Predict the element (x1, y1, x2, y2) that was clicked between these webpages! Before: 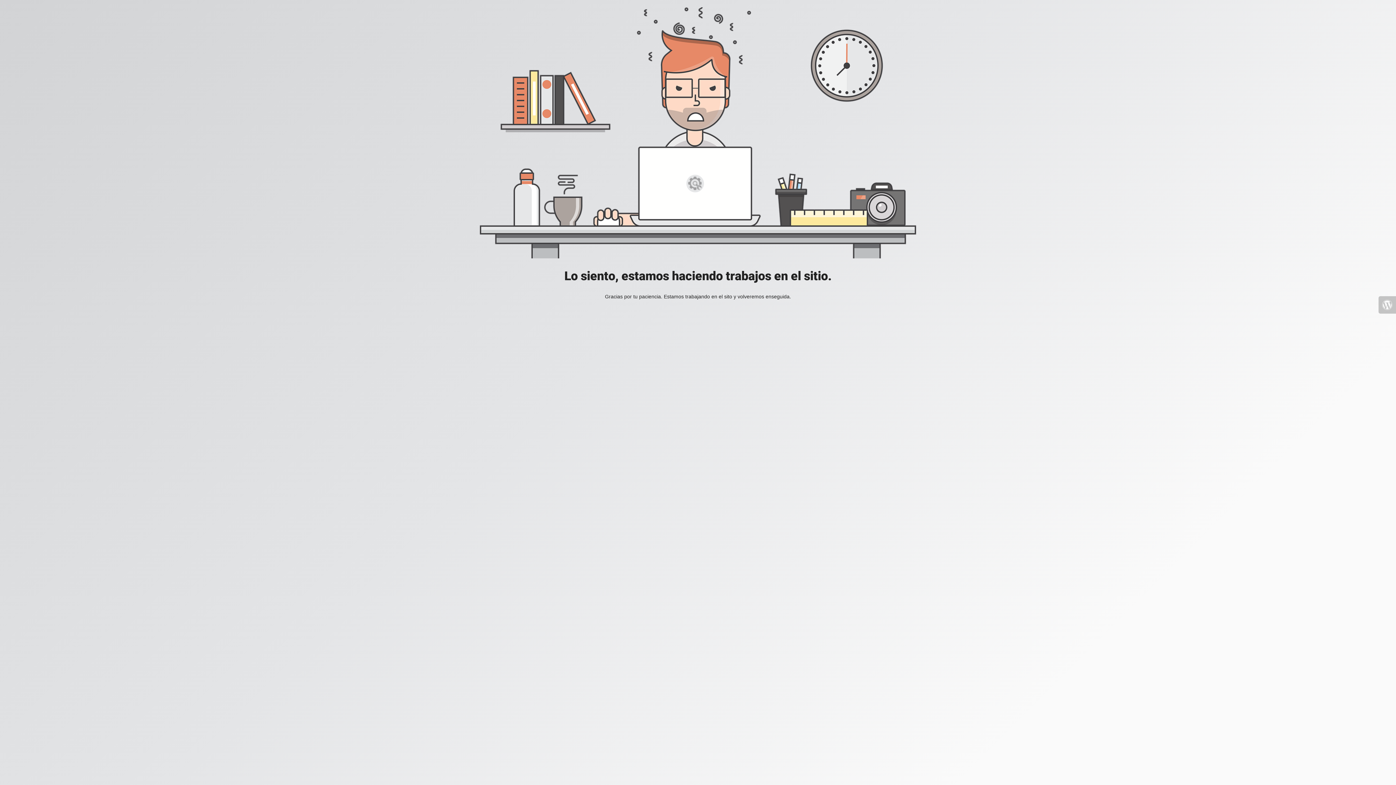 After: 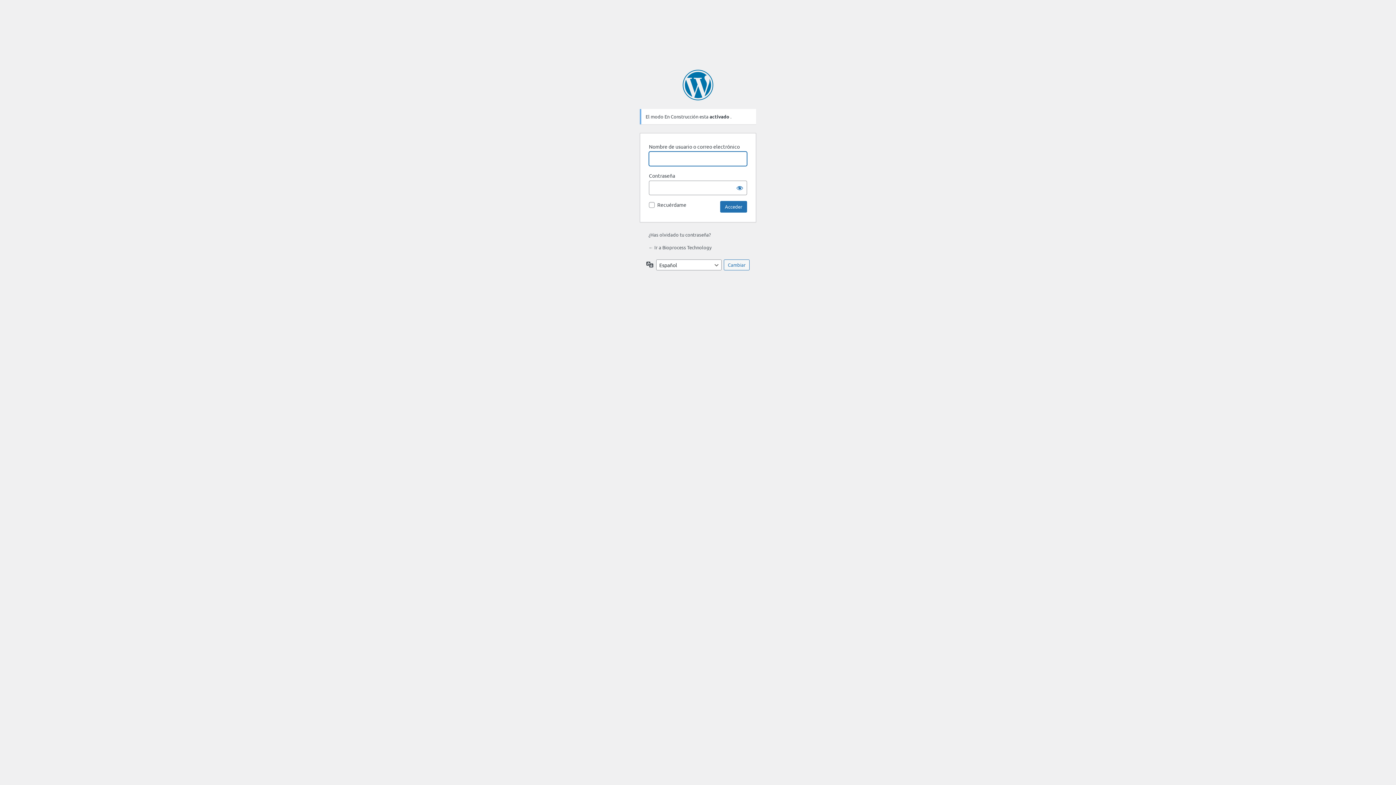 Action: bbox: (1378, 296, 1396, 313)